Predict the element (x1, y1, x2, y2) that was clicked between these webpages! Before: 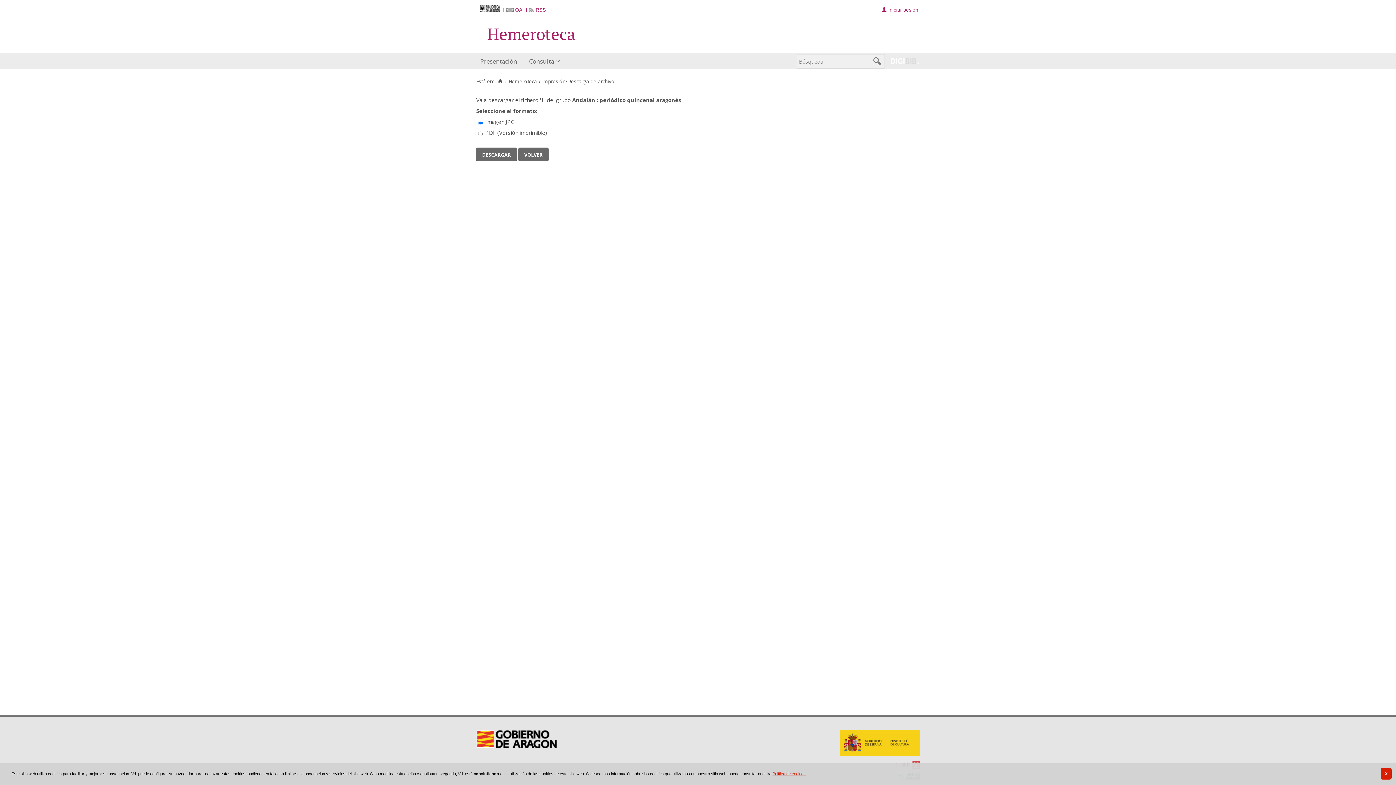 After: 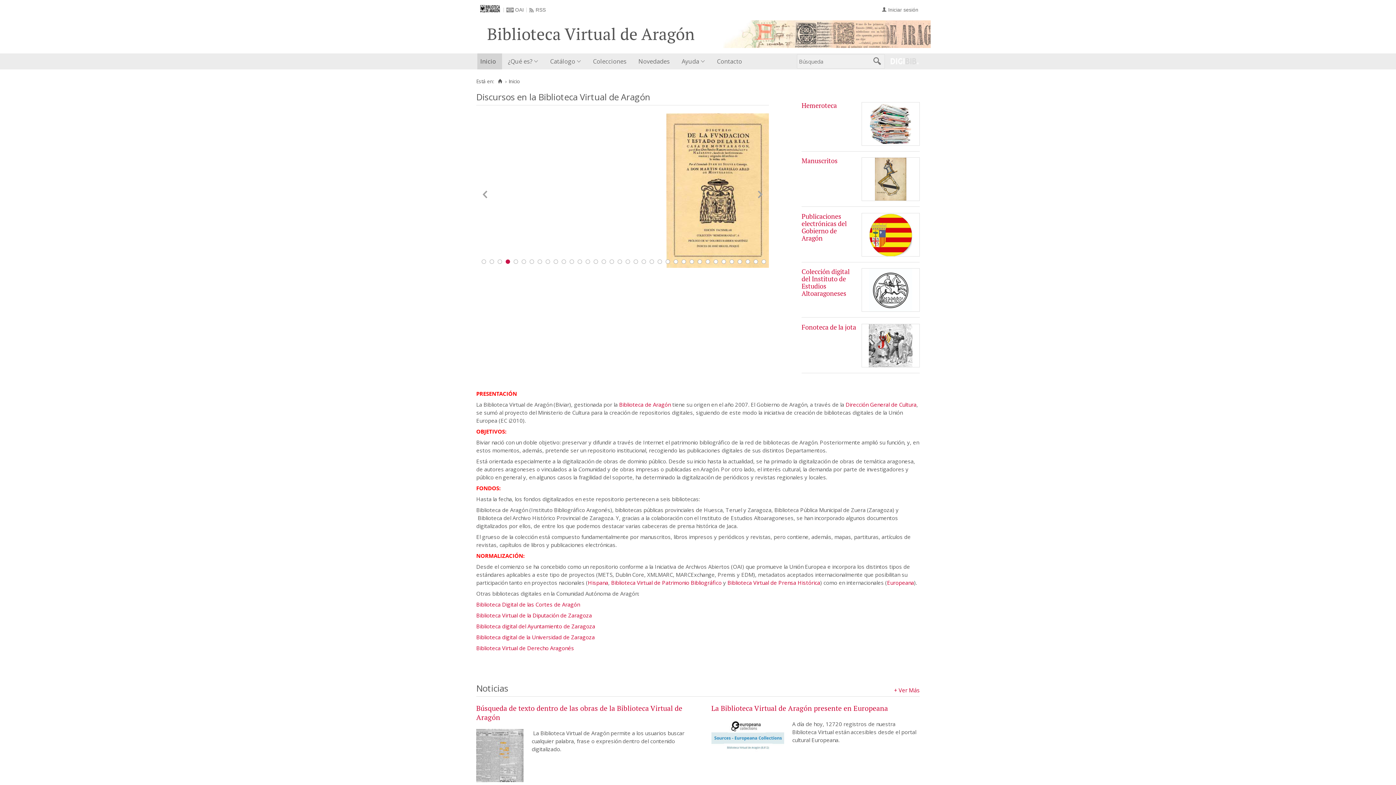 Action: bbox: (475, 7, 499, 12)